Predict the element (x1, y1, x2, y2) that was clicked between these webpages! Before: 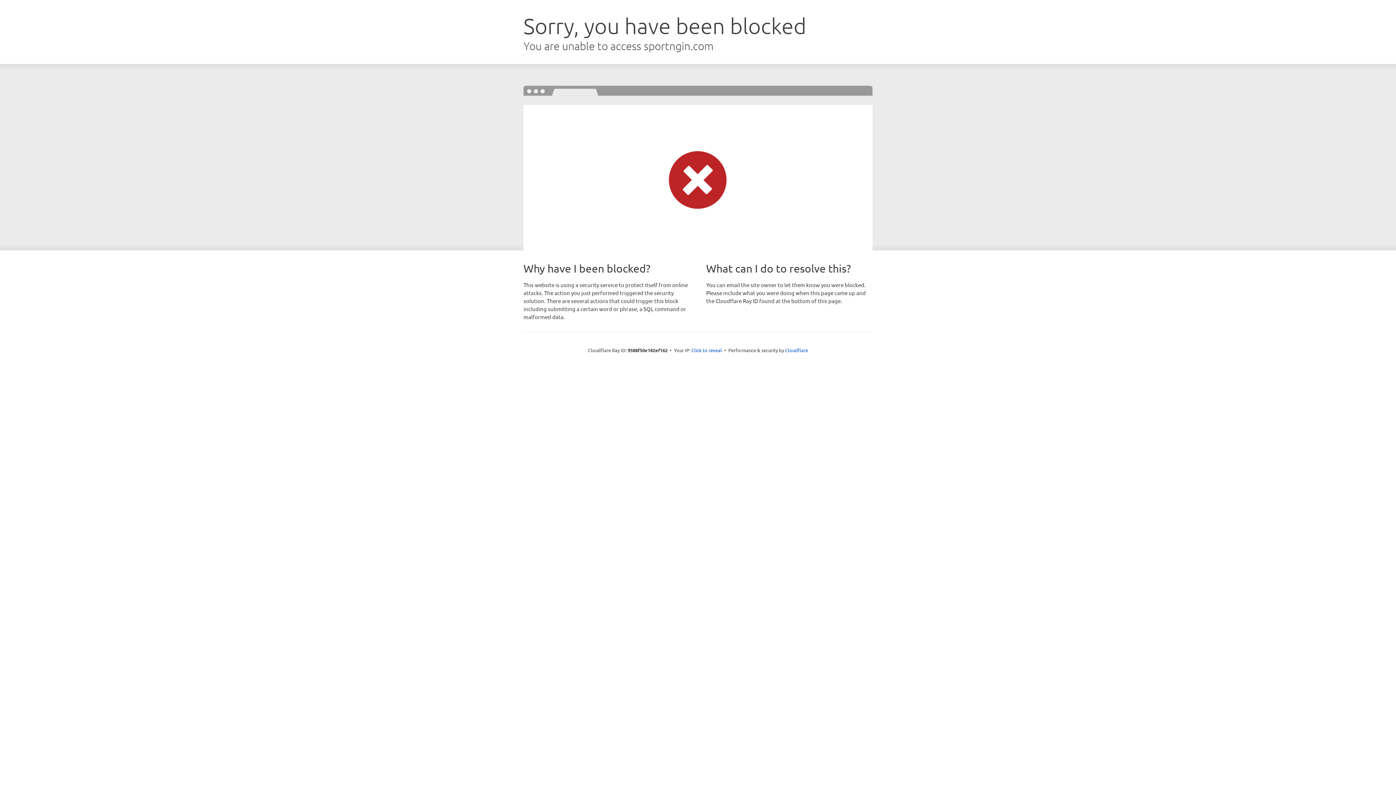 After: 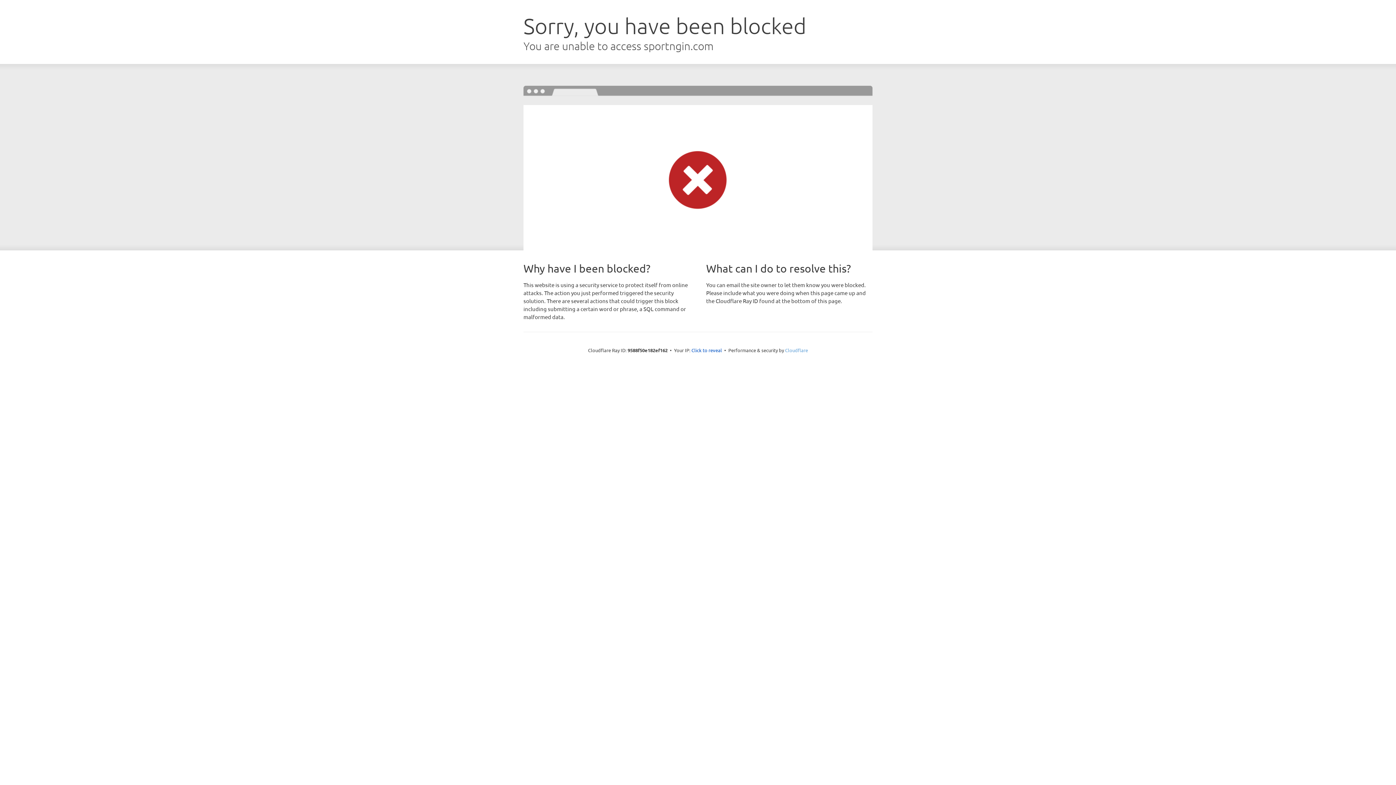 Action: label: Cloudflare bbox: (785, 347, 808, 353)